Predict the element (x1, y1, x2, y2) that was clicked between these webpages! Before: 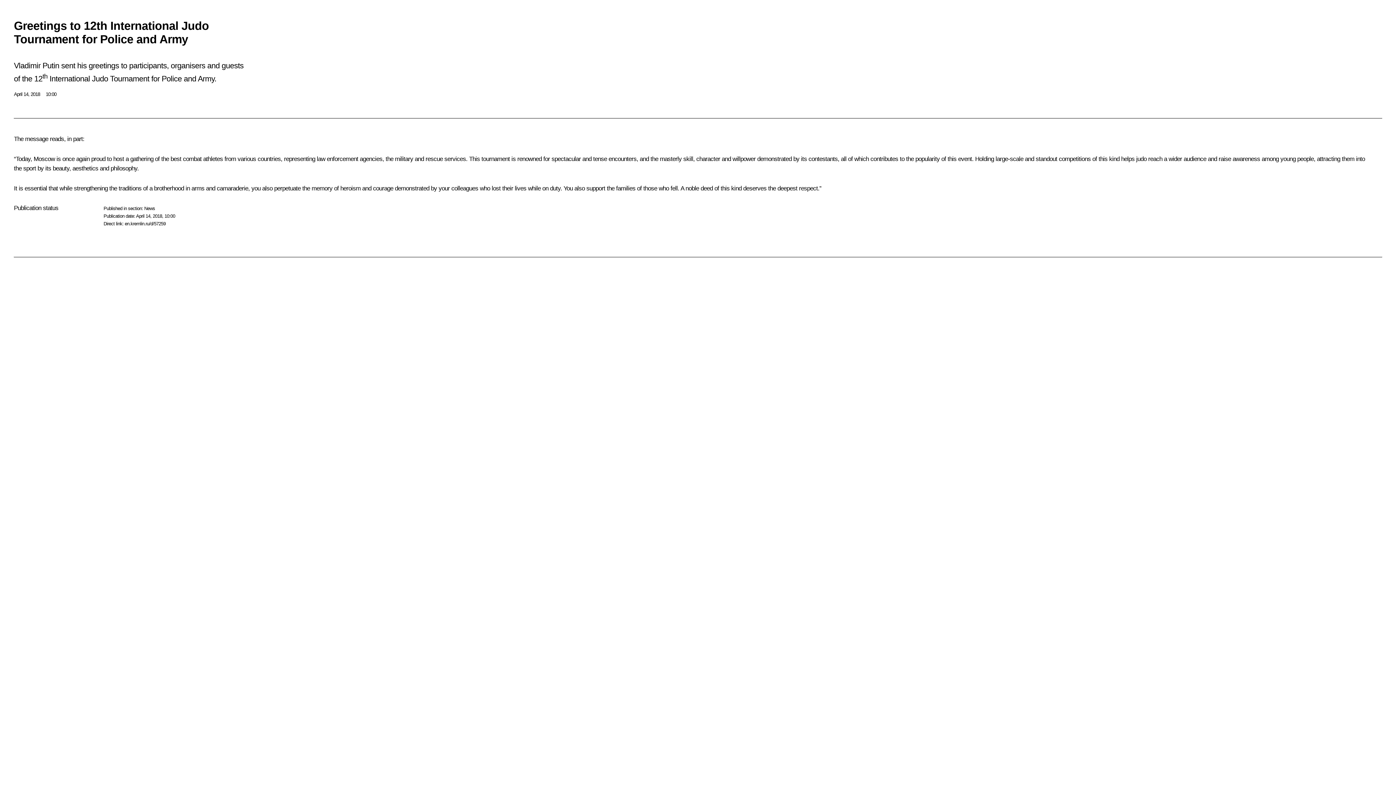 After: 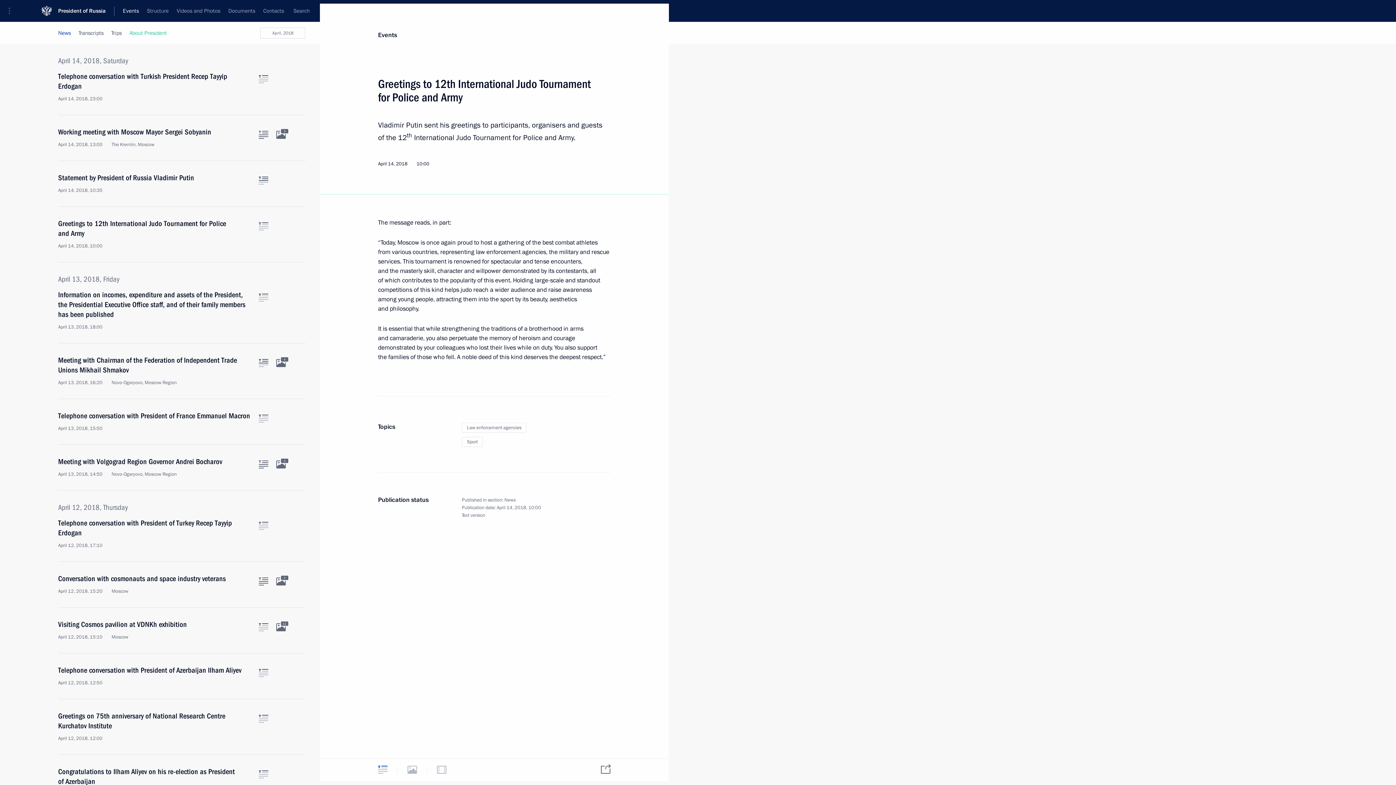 Action: bbox: (124, 220, 165, 226) label: en.kremlin.ru/d/57259